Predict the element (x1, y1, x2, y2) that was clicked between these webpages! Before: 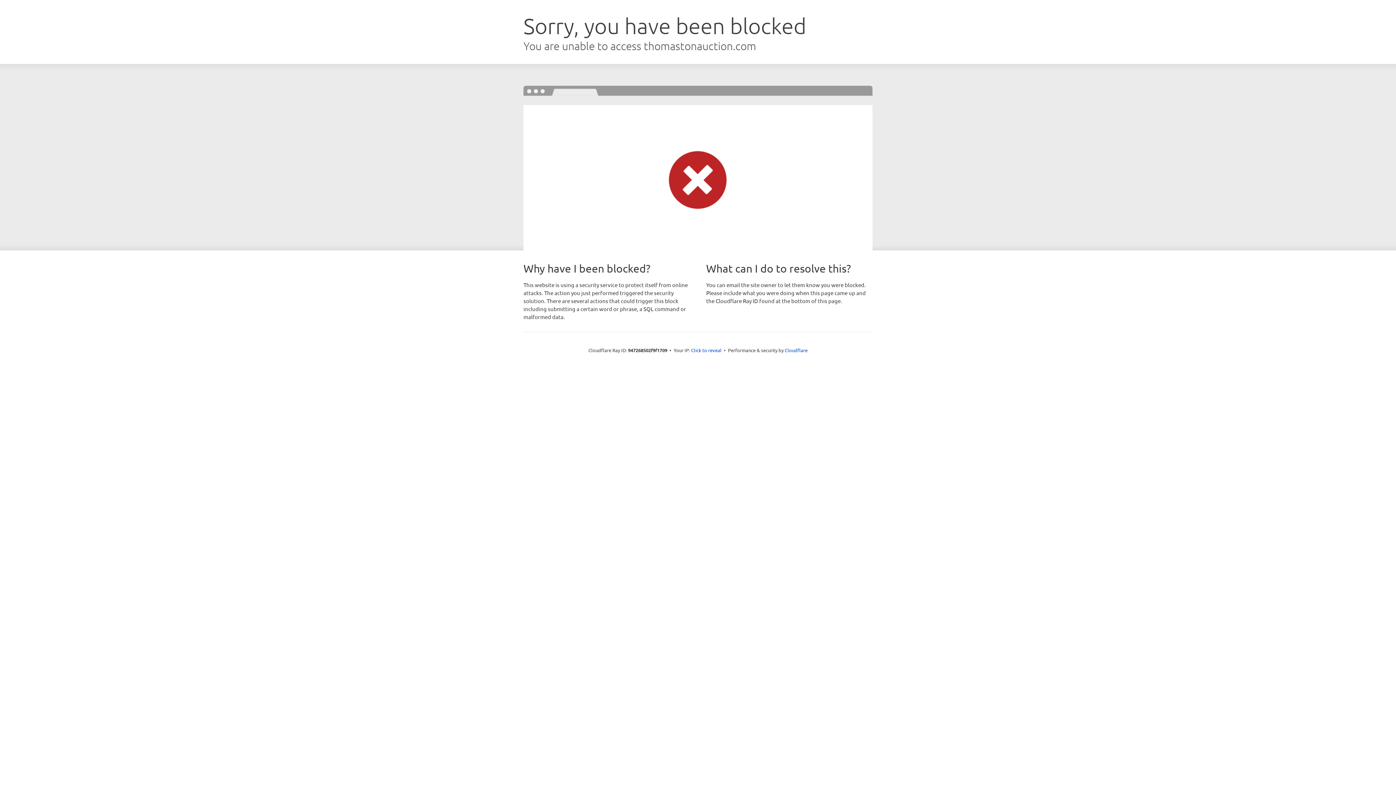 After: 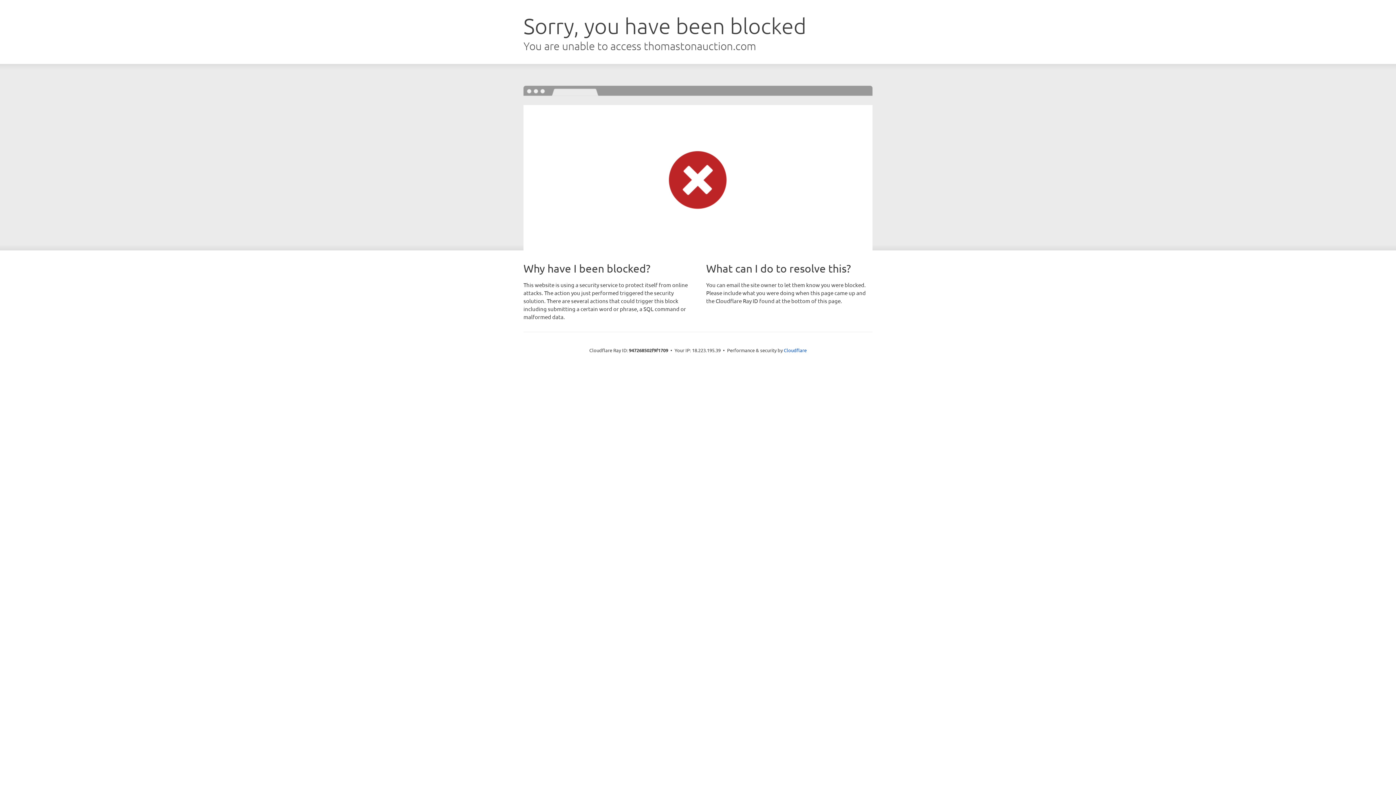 Action: label: Click to reveal bbox: (691, 346, 721, 353)